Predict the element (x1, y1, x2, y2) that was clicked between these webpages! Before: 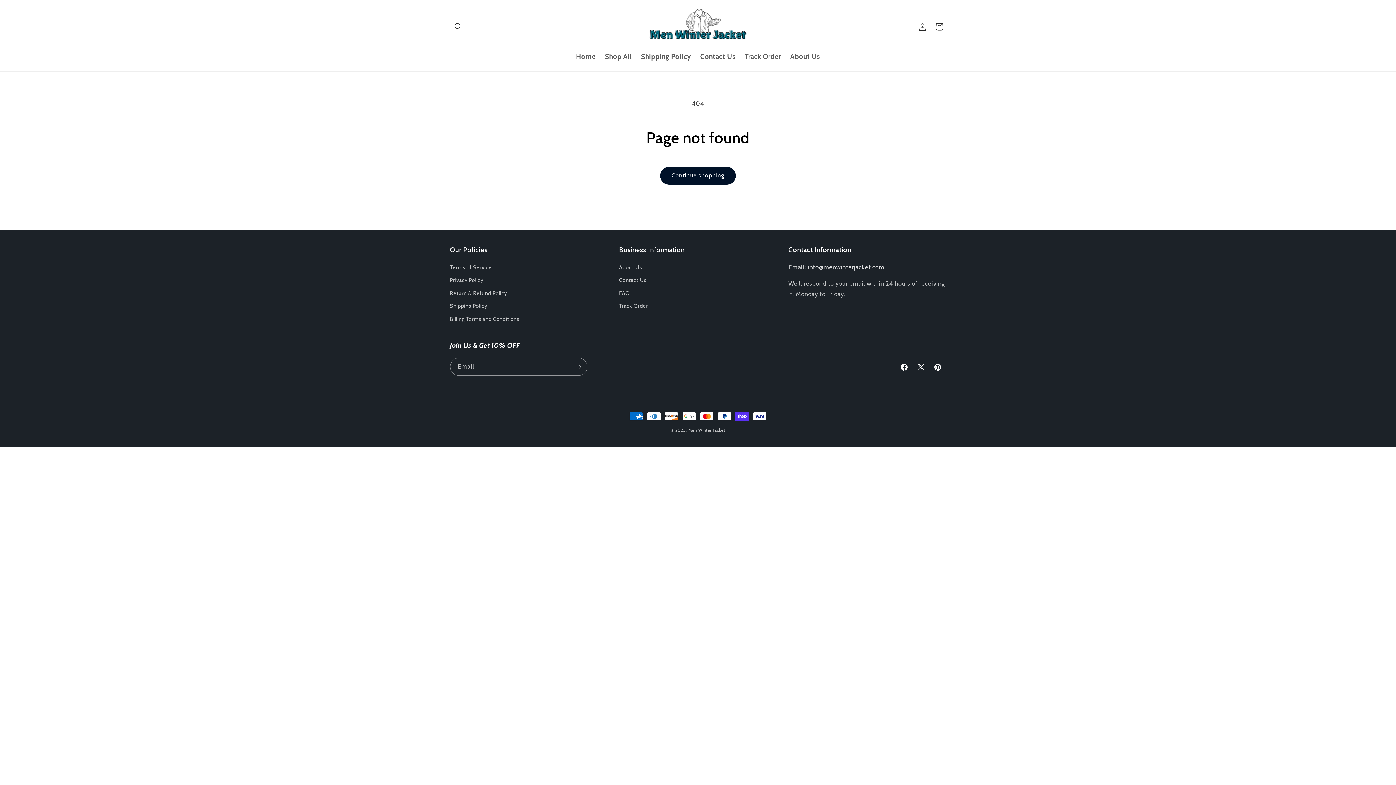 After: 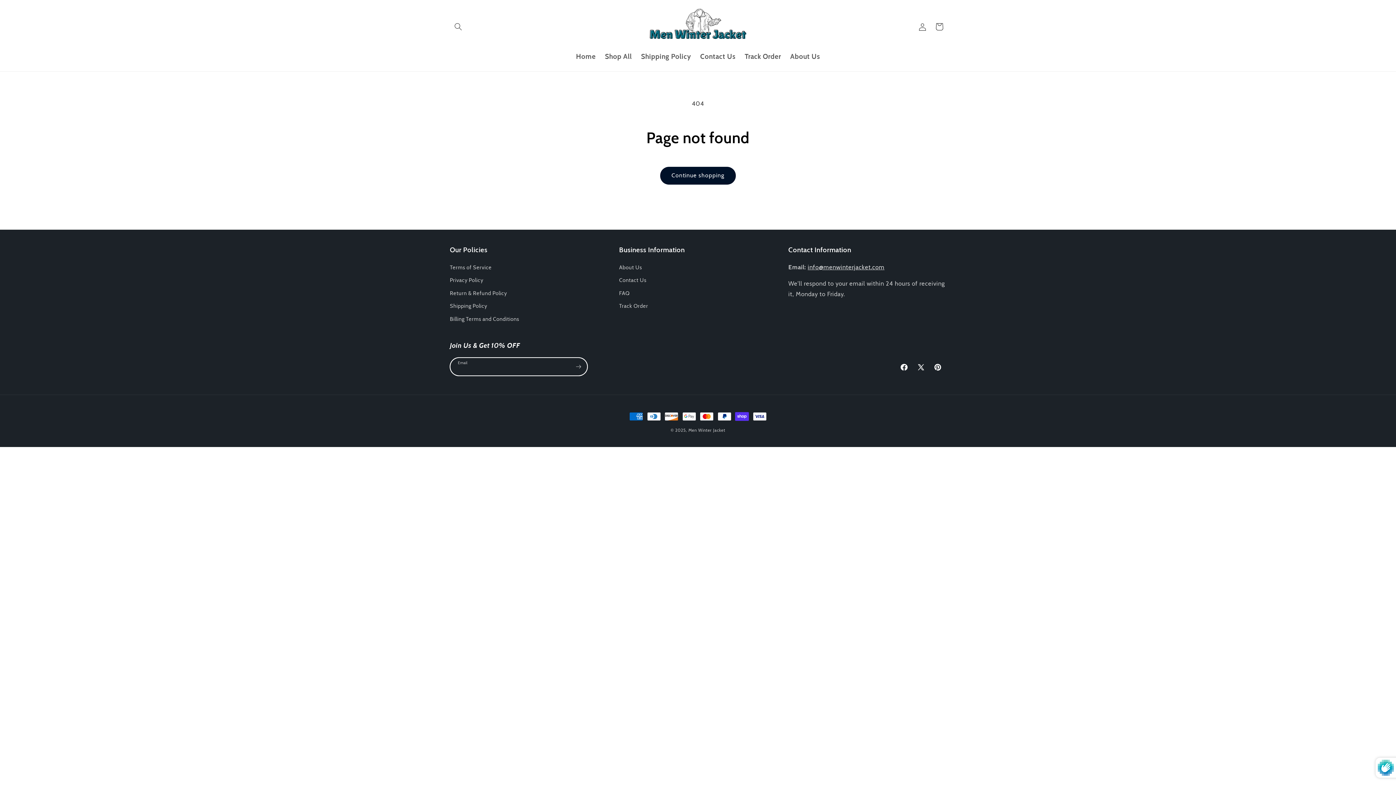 Action: label: Subscribe bbox: (570, 357, 587, 375)